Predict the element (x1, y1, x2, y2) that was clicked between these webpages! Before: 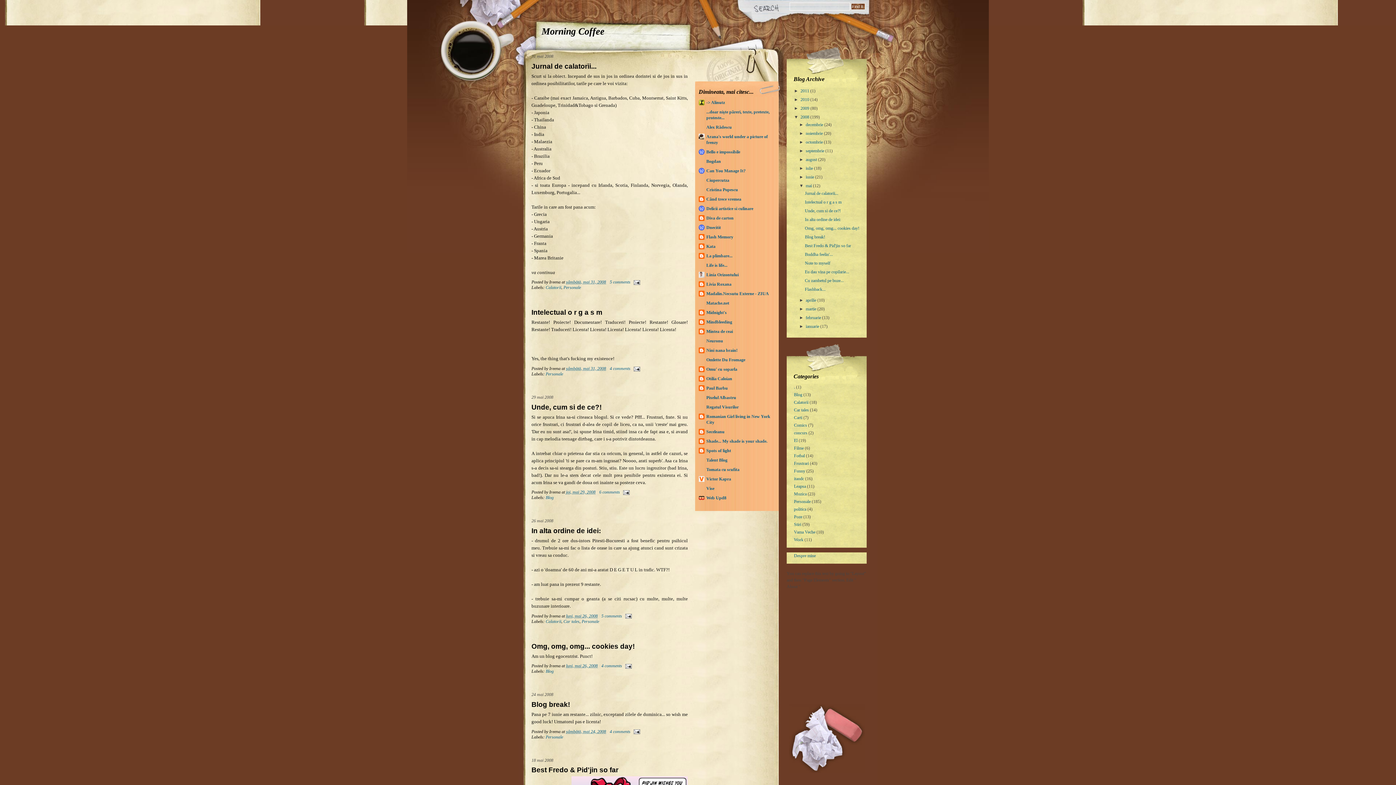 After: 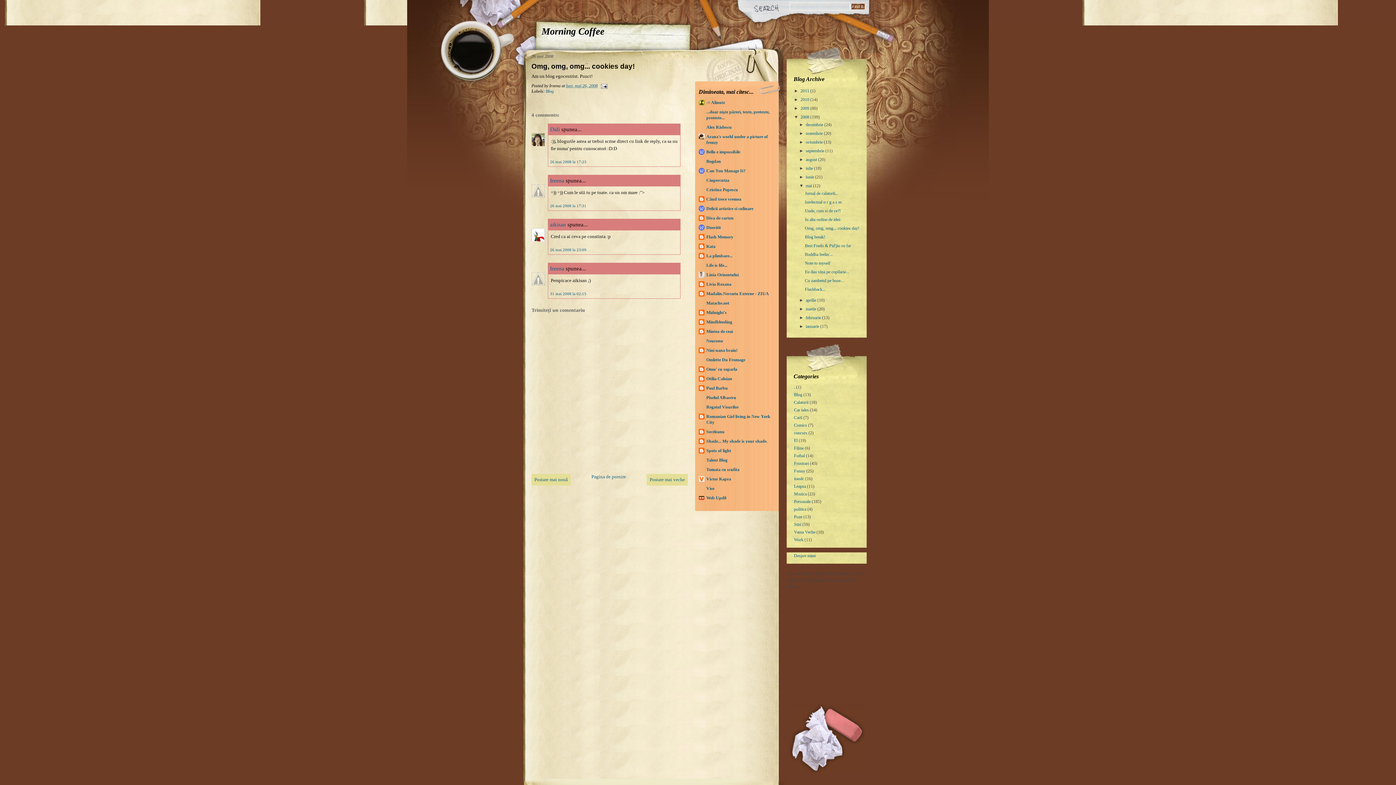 Action: label: Omg, omg, omg... cookies day! bbox: (531, 642, 688, 651)